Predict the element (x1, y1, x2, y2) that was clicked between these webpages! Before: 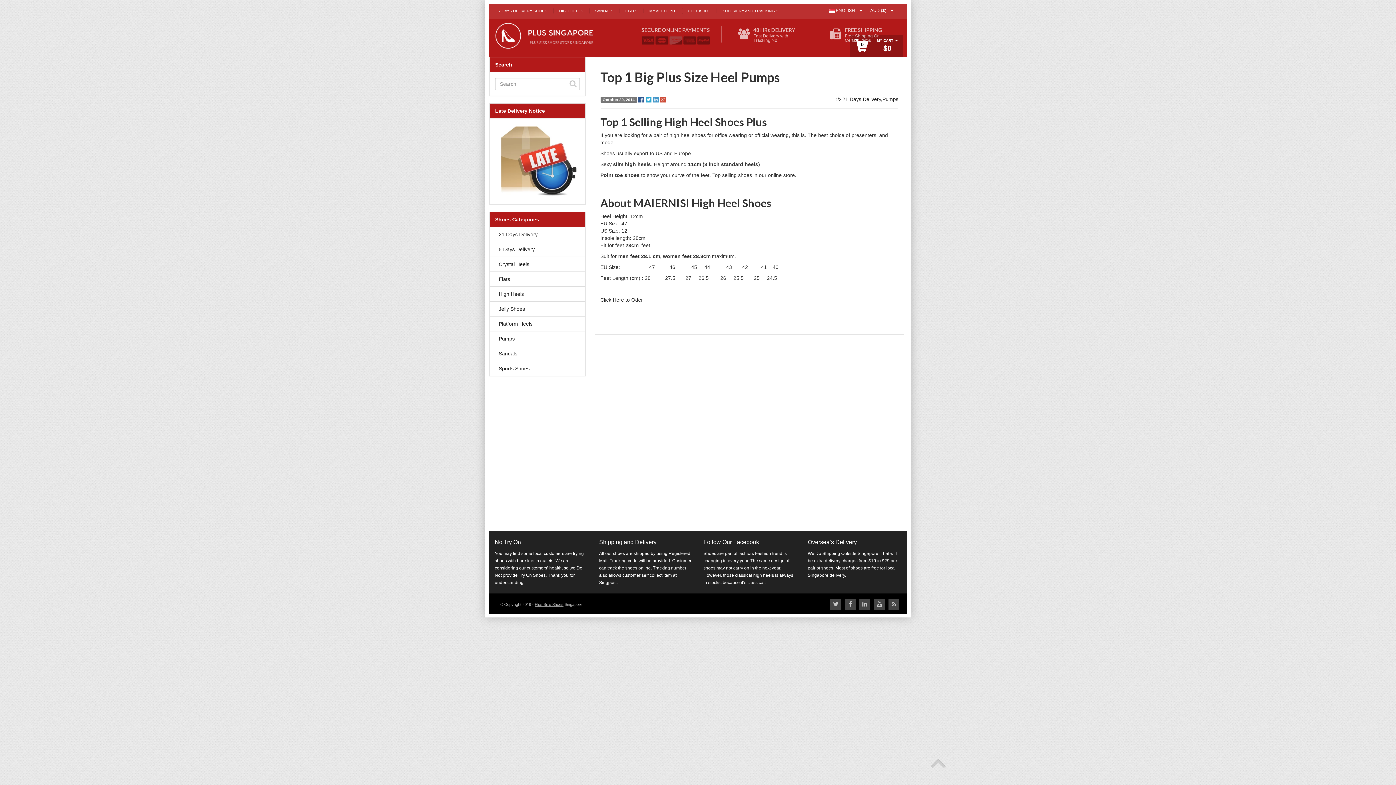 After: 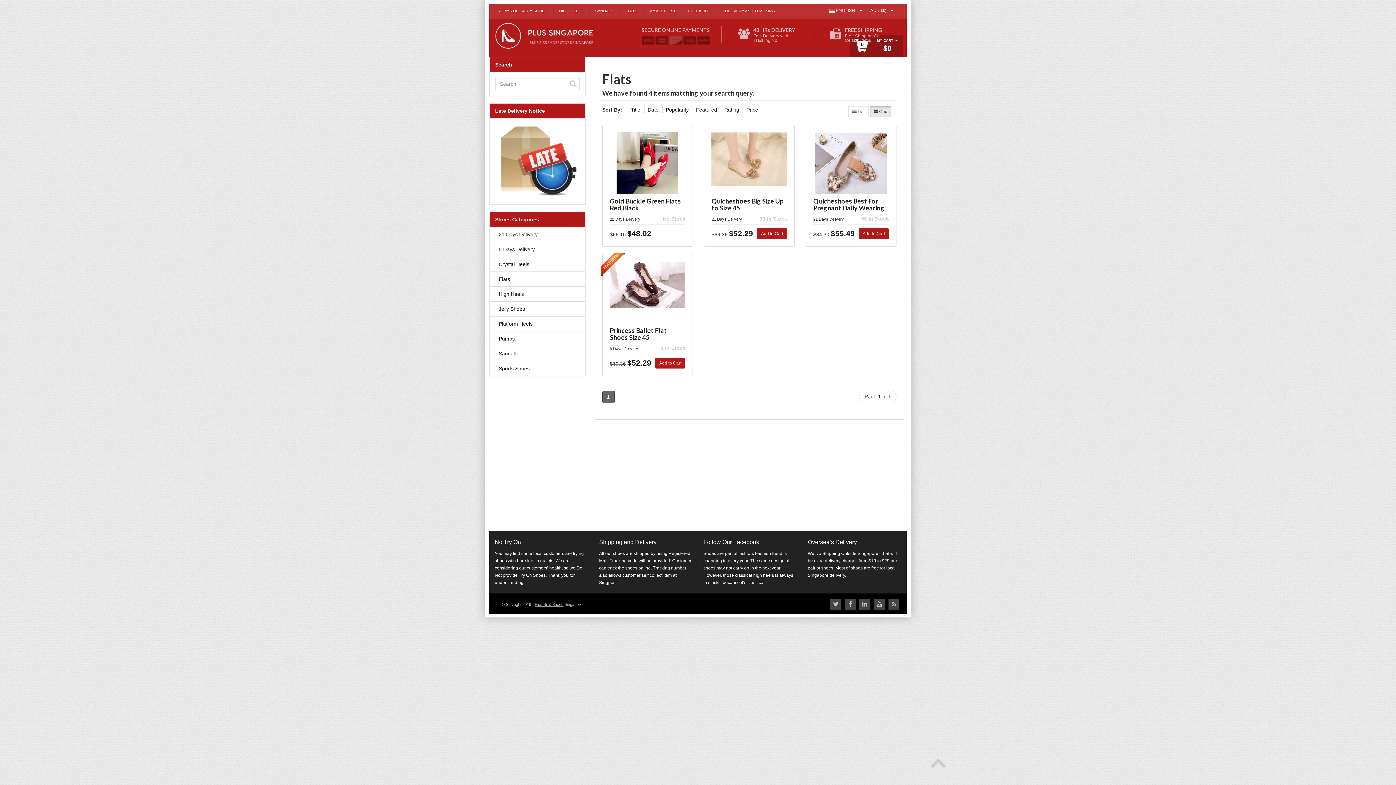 Action: bbox: (619, 7, 642, 14) label: FLATS